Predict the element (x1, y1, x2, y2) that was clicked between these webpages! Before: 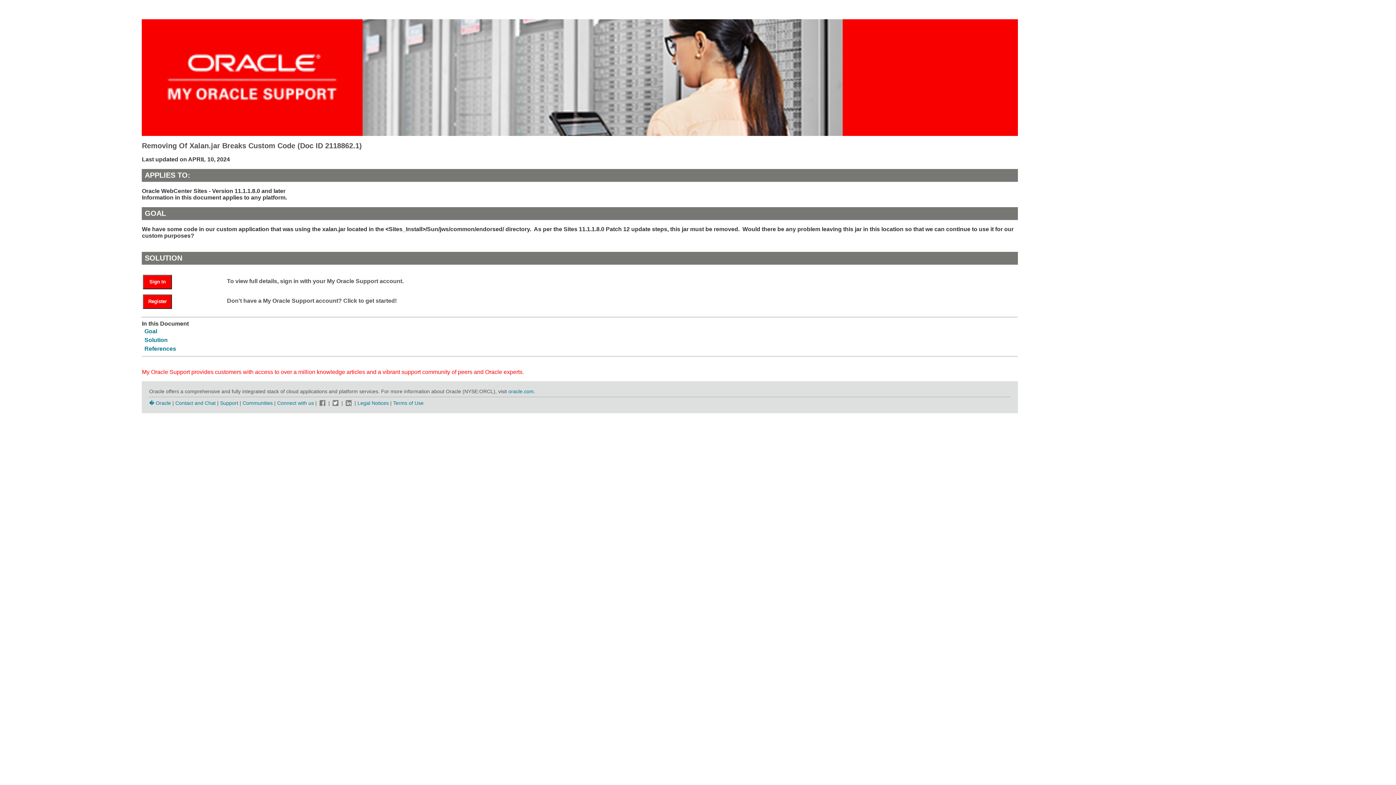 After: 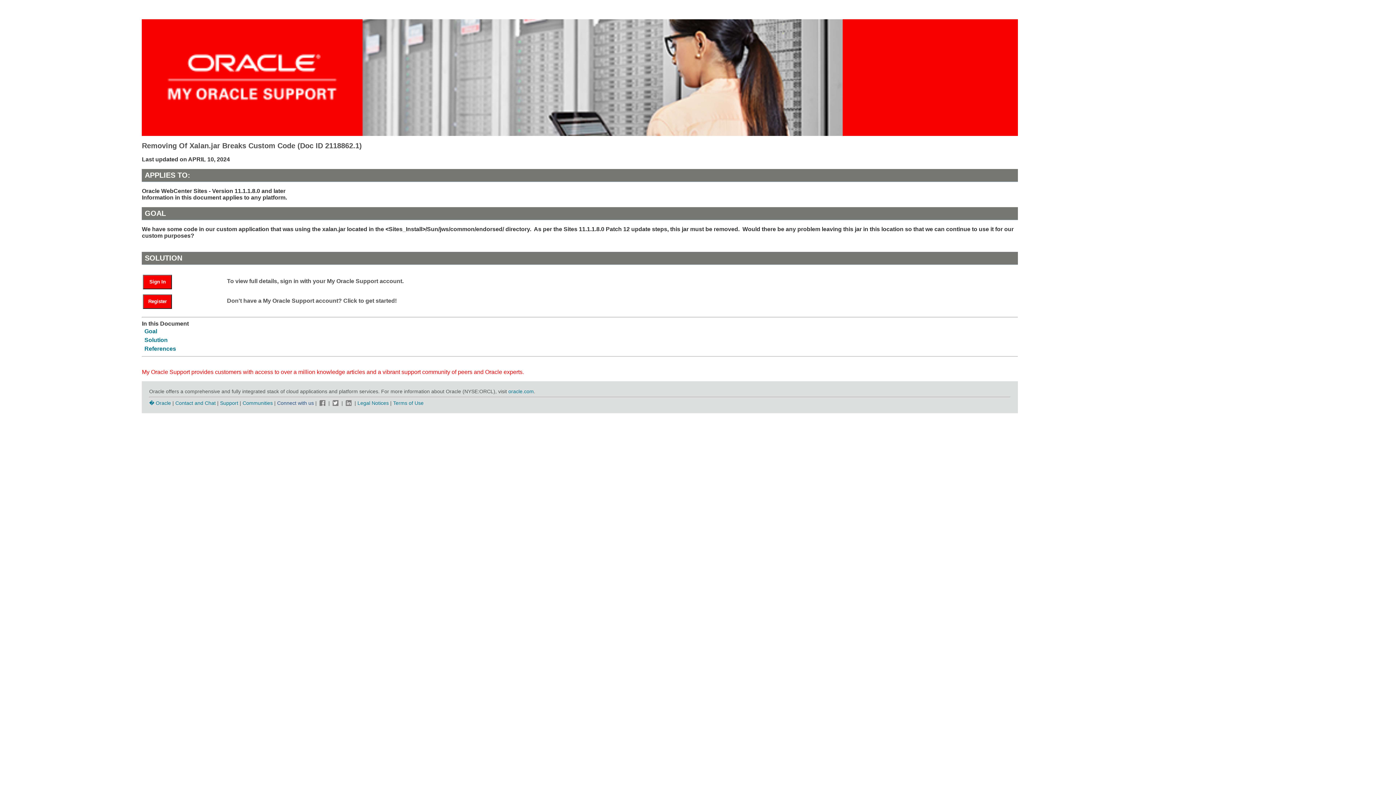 Action: label: Connect with us  bbox: (277, 400, 315, 406)